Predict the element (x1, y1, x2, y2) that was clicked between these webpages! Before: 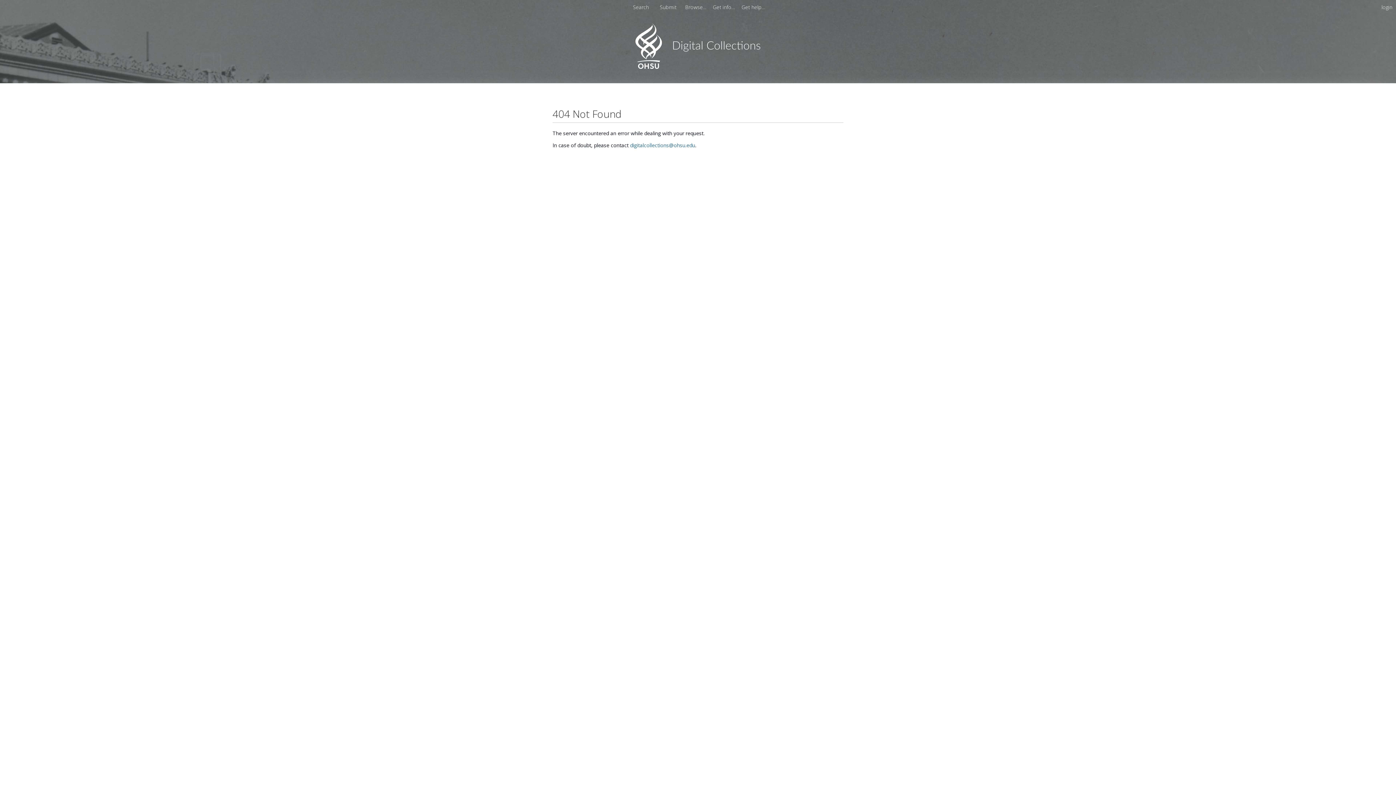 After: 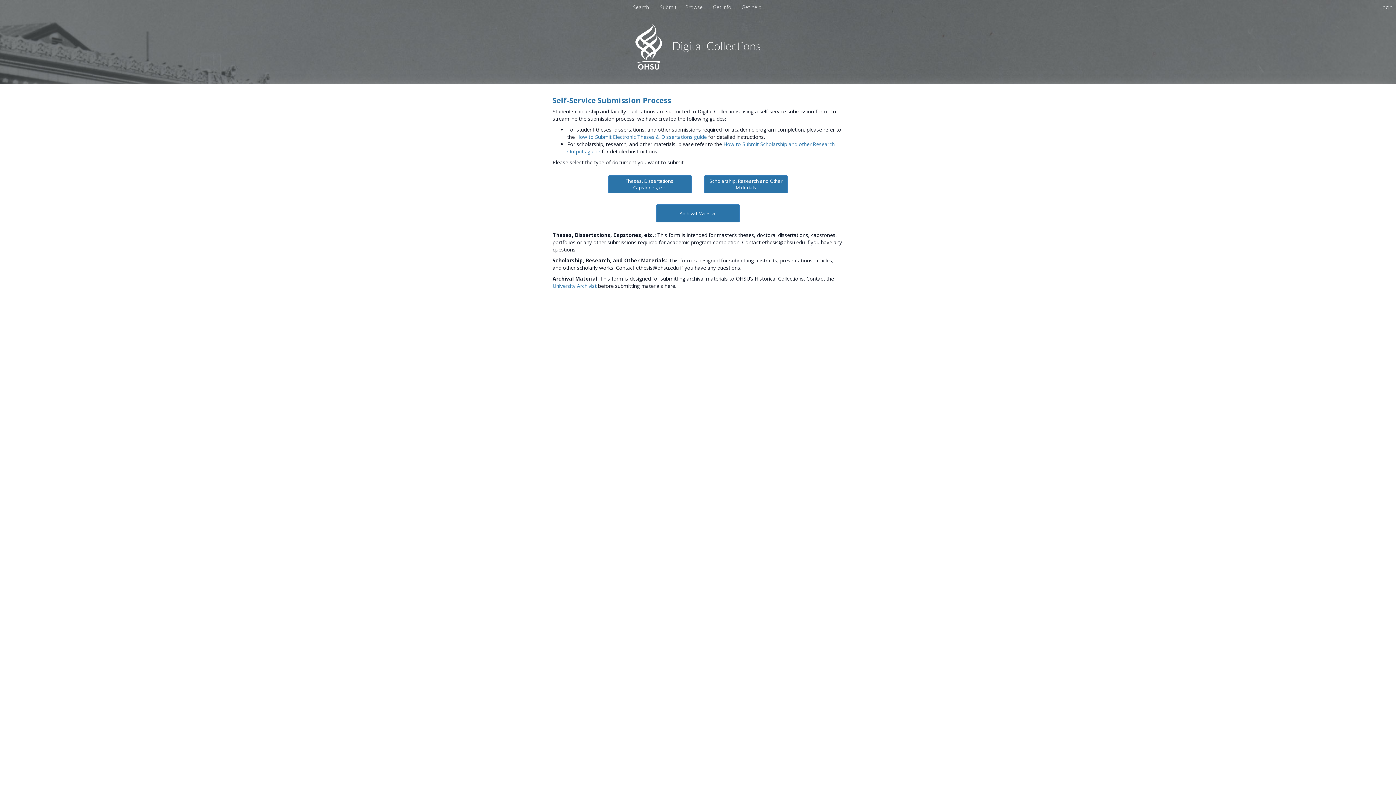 Action: label: Submit  bbox: (657, 3, 680, 10)